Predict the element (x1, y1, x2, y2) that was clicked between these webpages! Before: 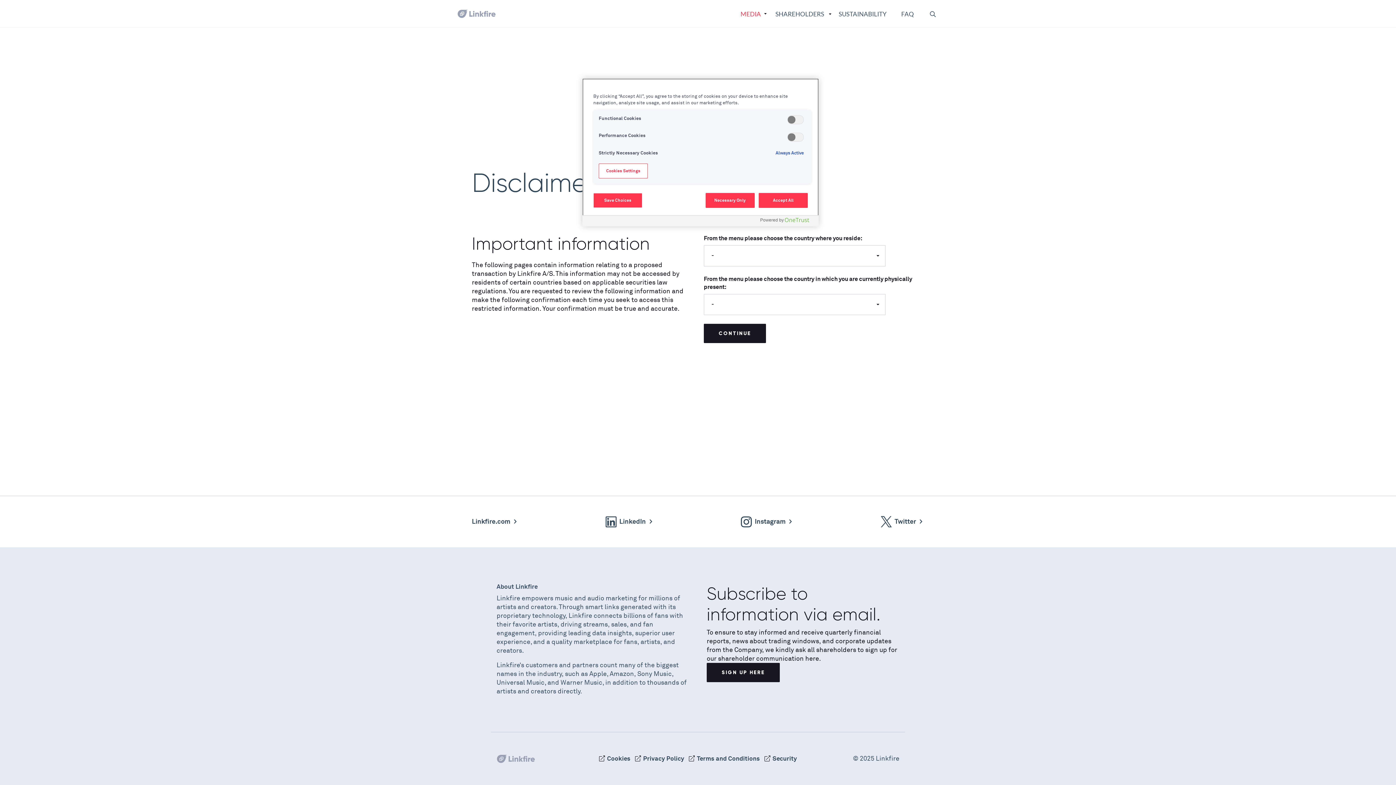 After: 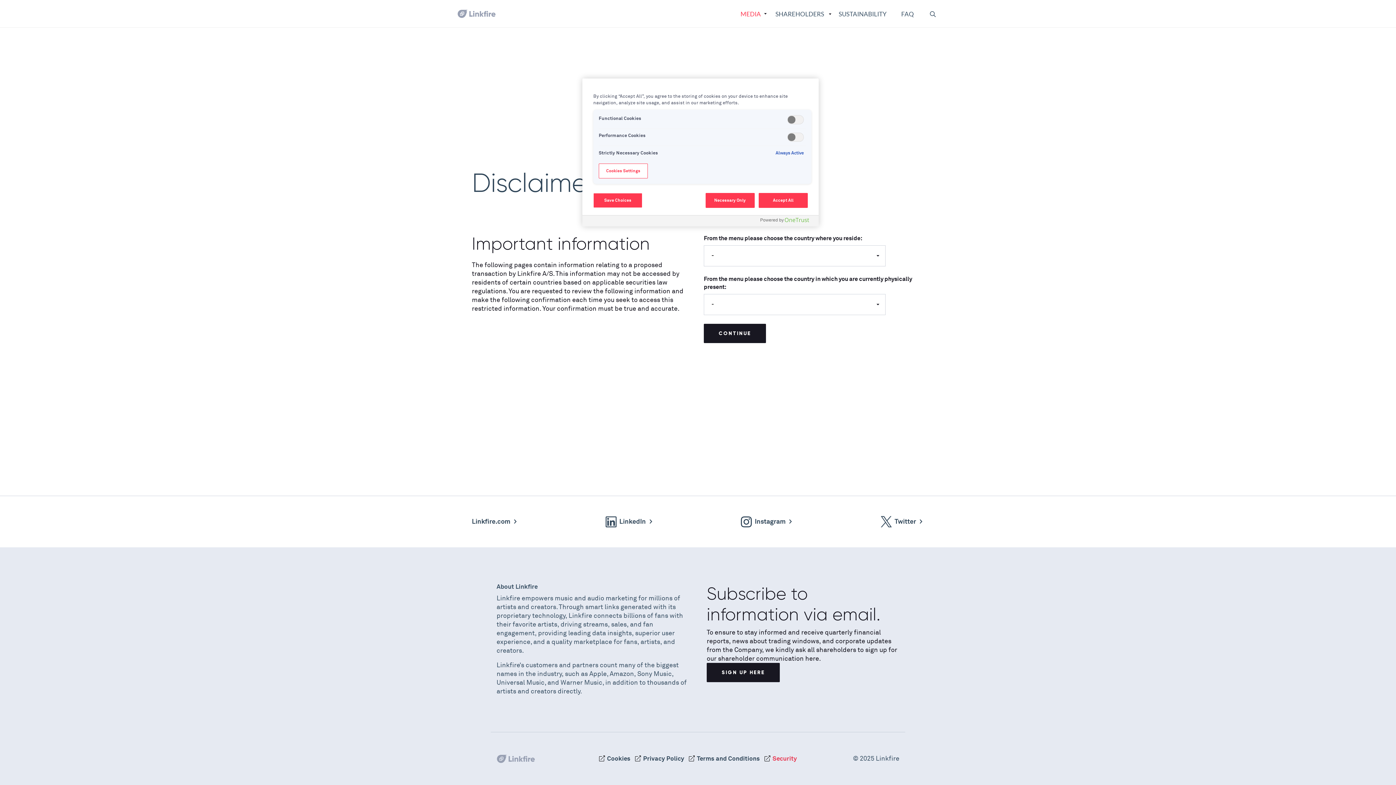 Action: bbox: (764, 756, 797, 762) label: Security